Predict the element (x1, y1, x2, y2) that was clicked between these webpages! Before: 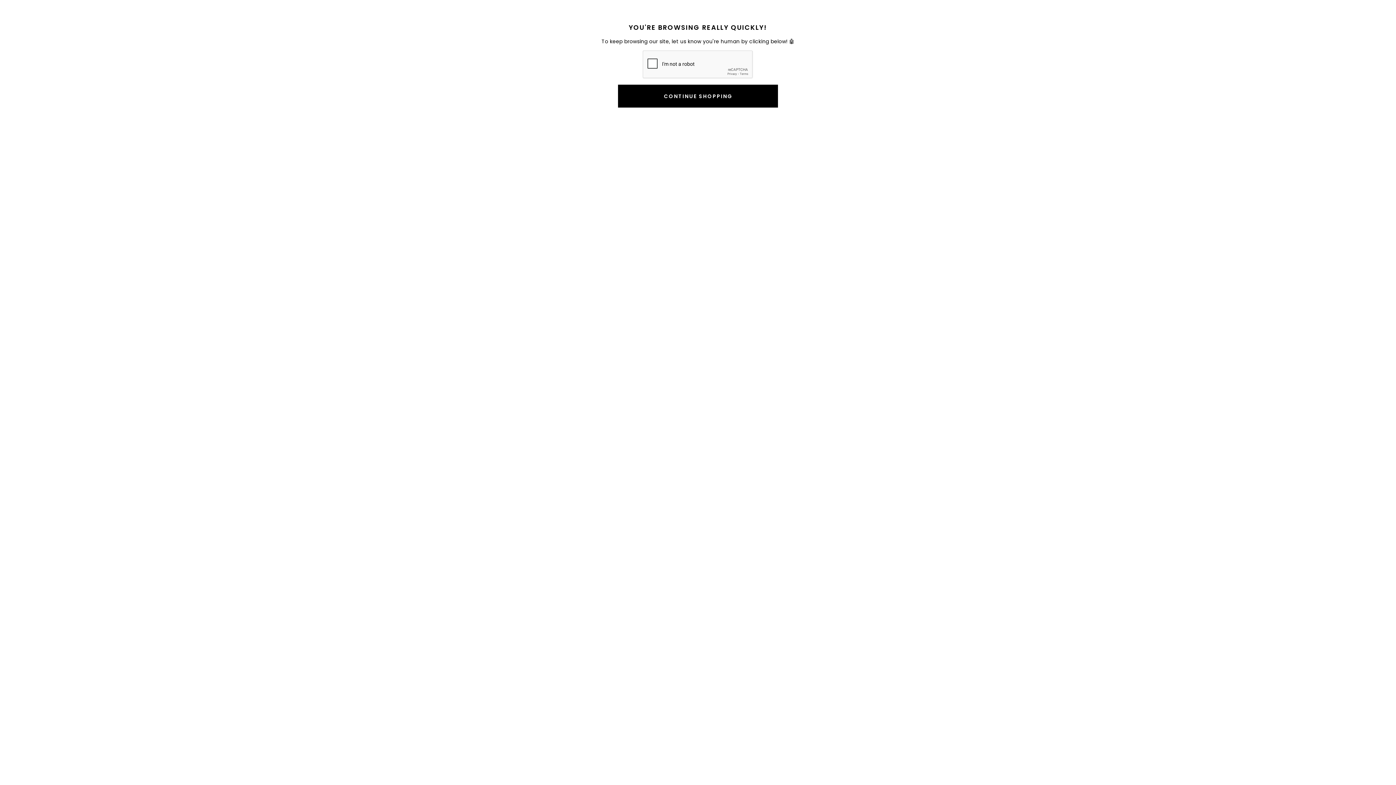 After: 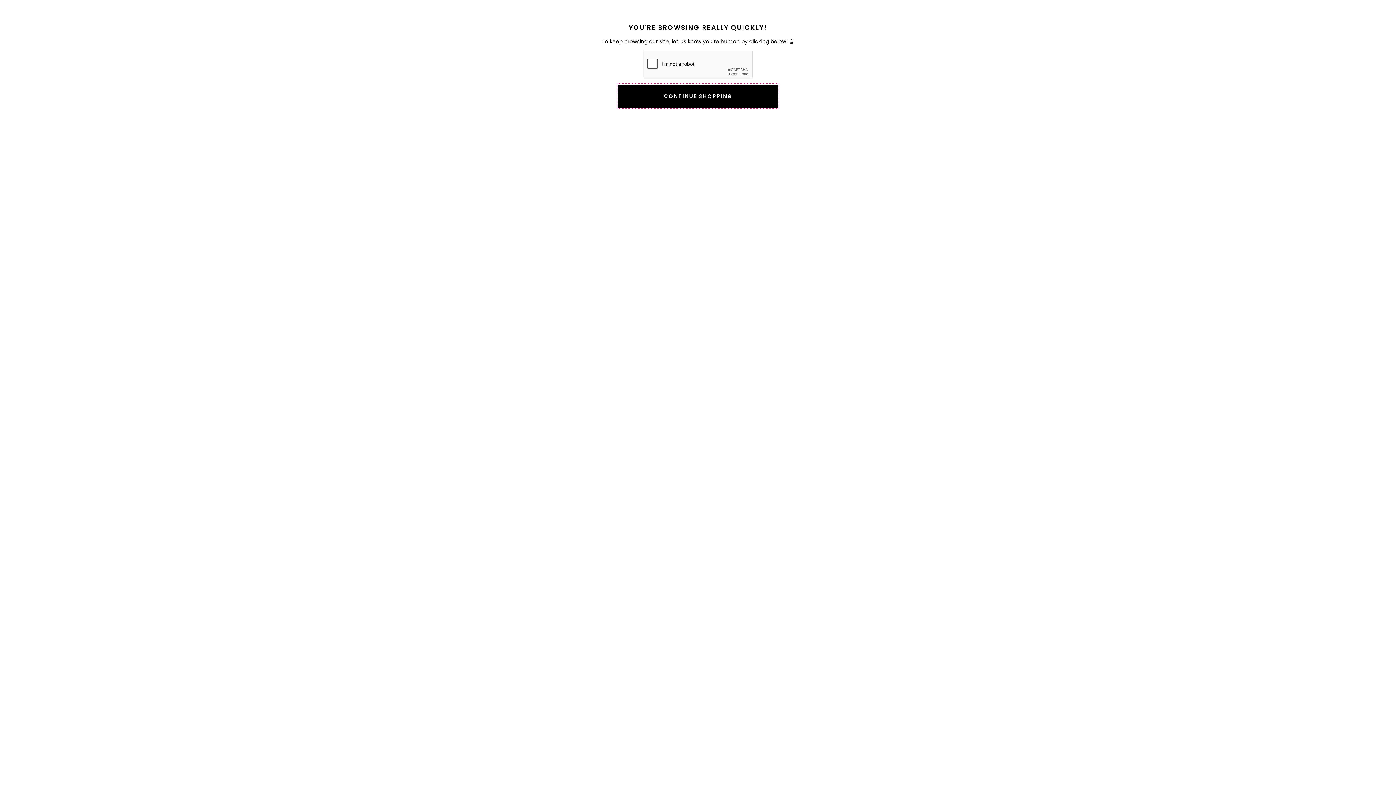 Action: label: CONTINUE SHOPPING bbox: (618, 84, 778, 107)